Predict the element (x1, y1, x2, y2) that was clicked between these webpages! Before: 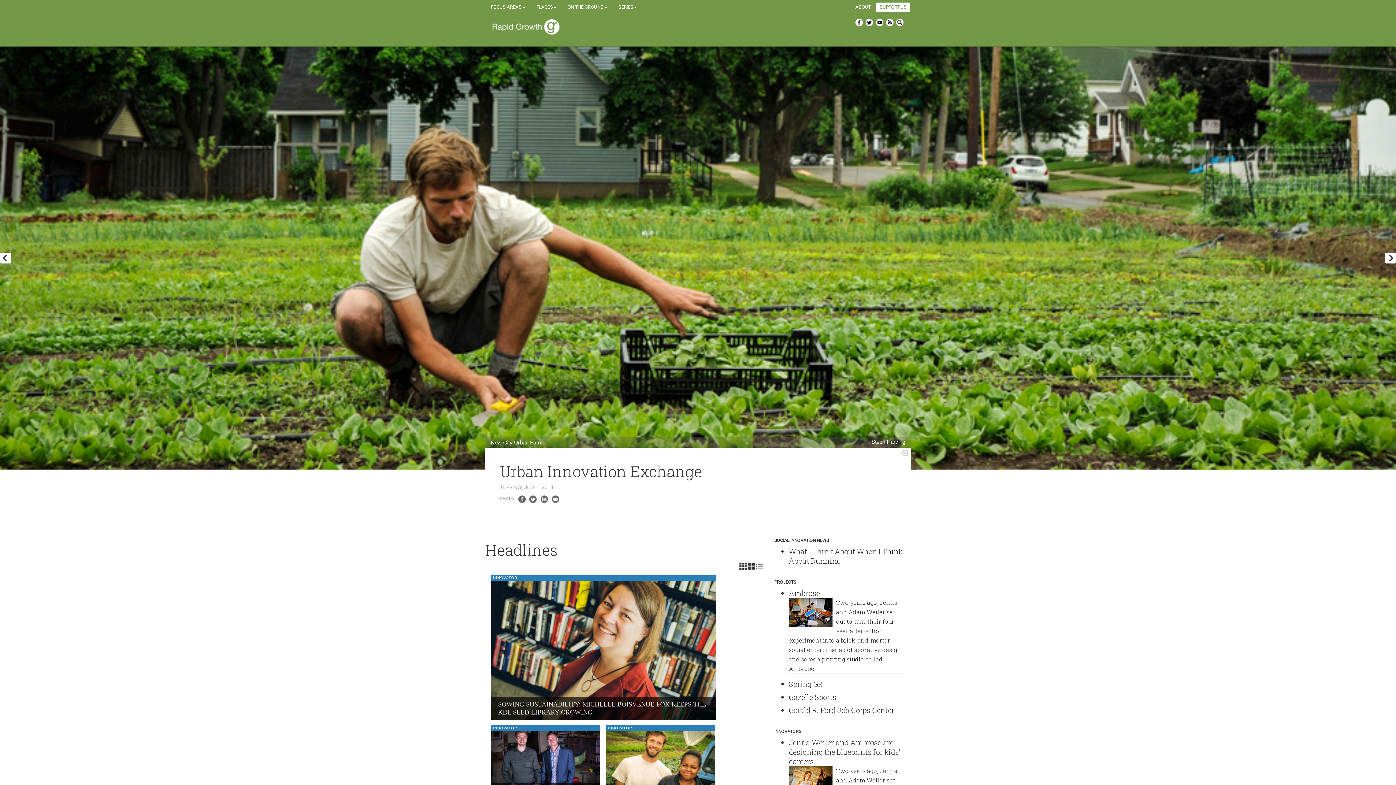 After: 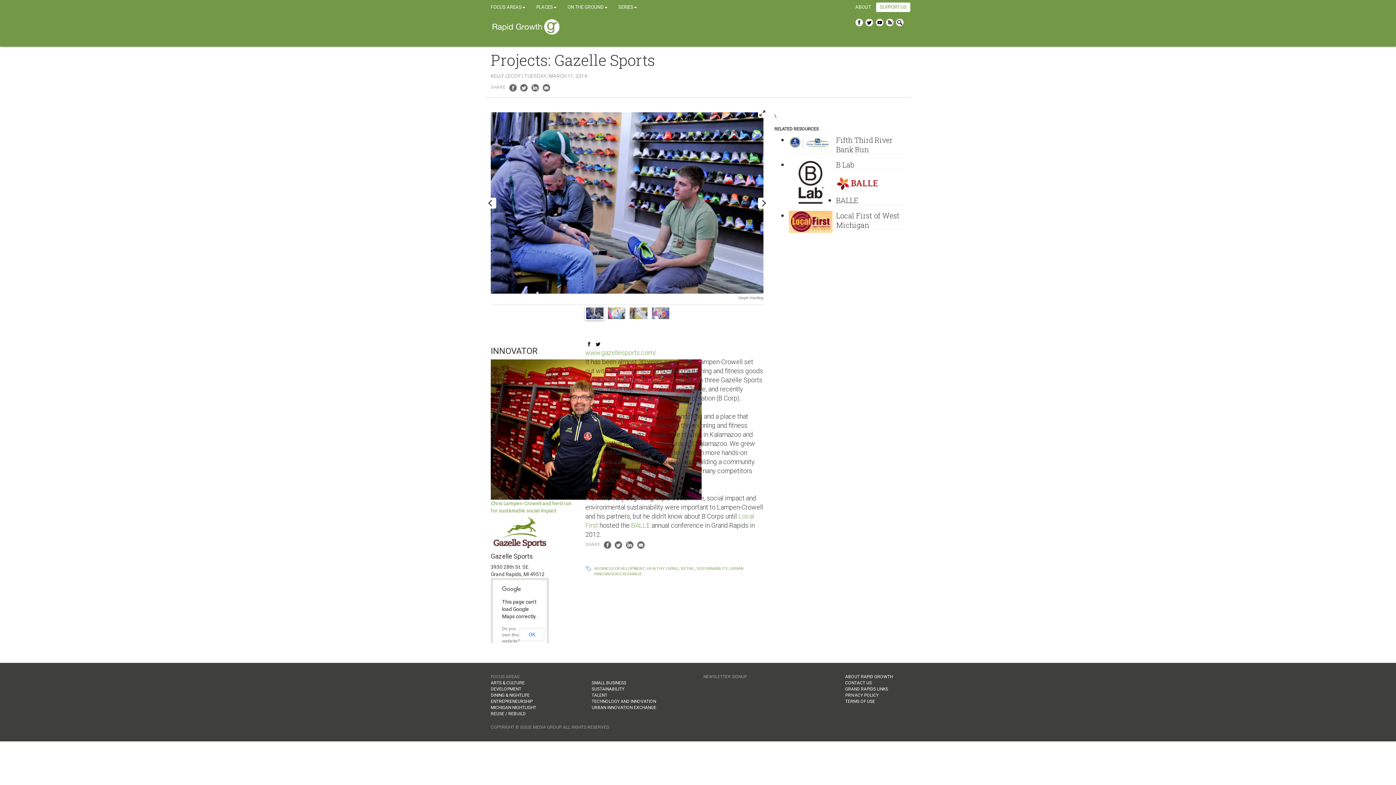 Action: label: Gazelle Sports bbox: (789, 692, 836, 702)